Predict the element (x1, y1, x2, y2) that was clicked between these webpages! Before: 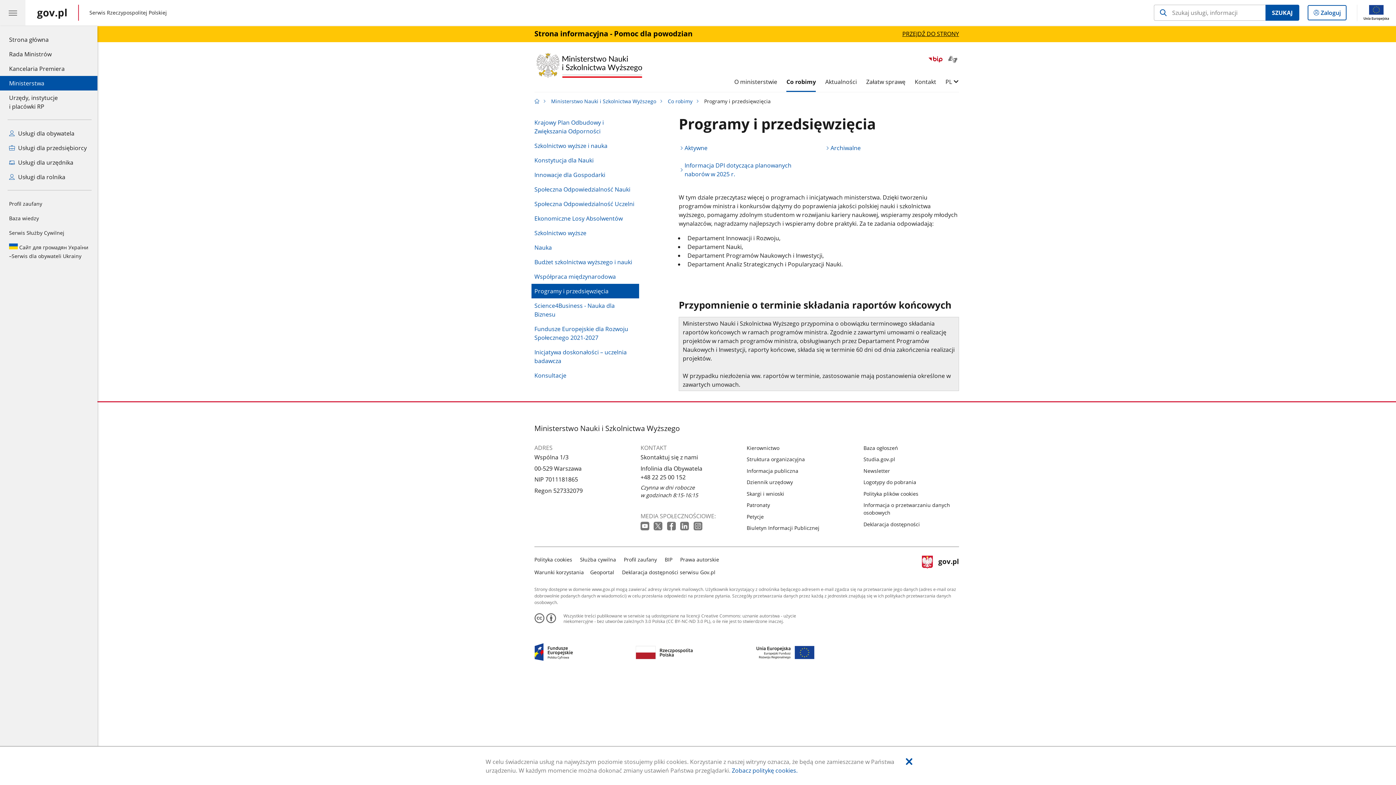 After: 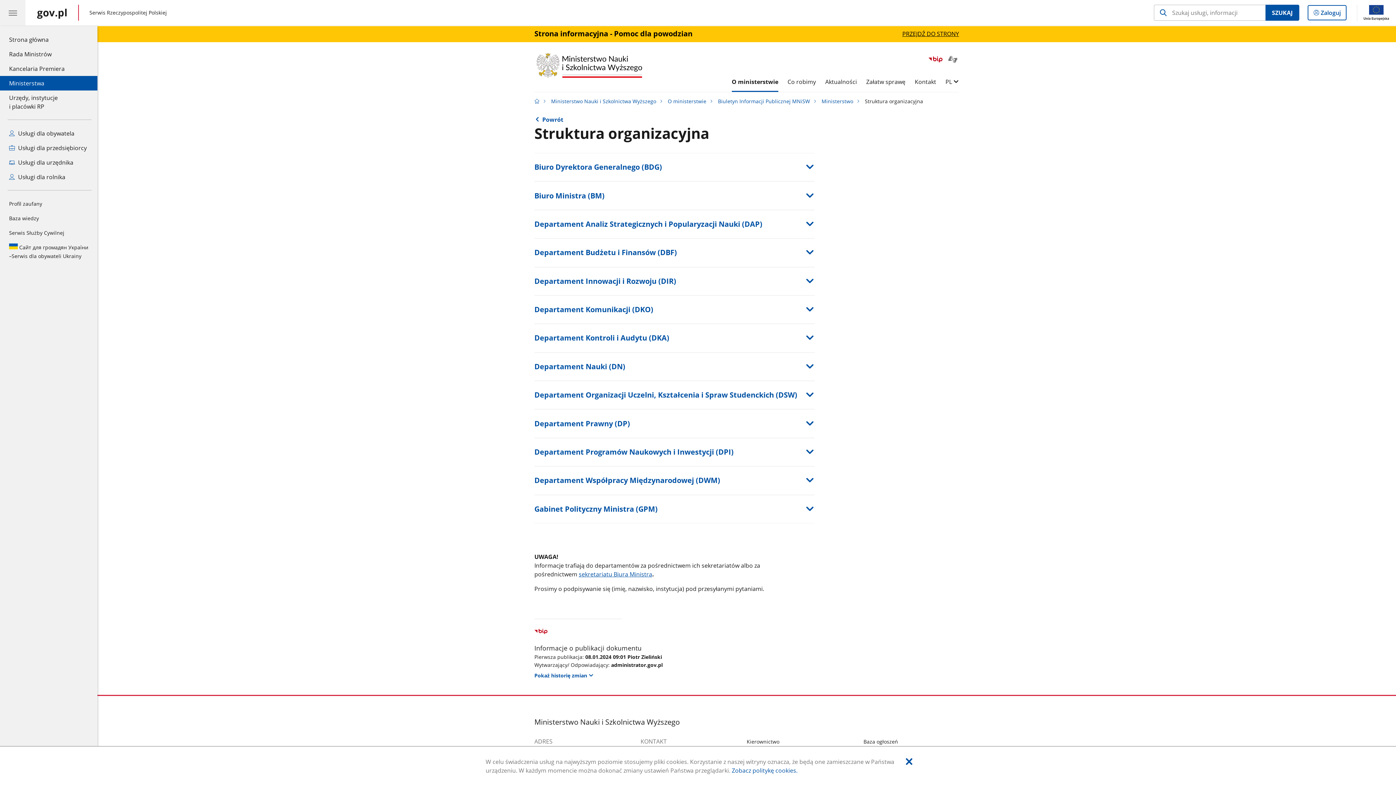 Action: label: Struktura organizacyjna bbox: (746, 456, 805, 462)